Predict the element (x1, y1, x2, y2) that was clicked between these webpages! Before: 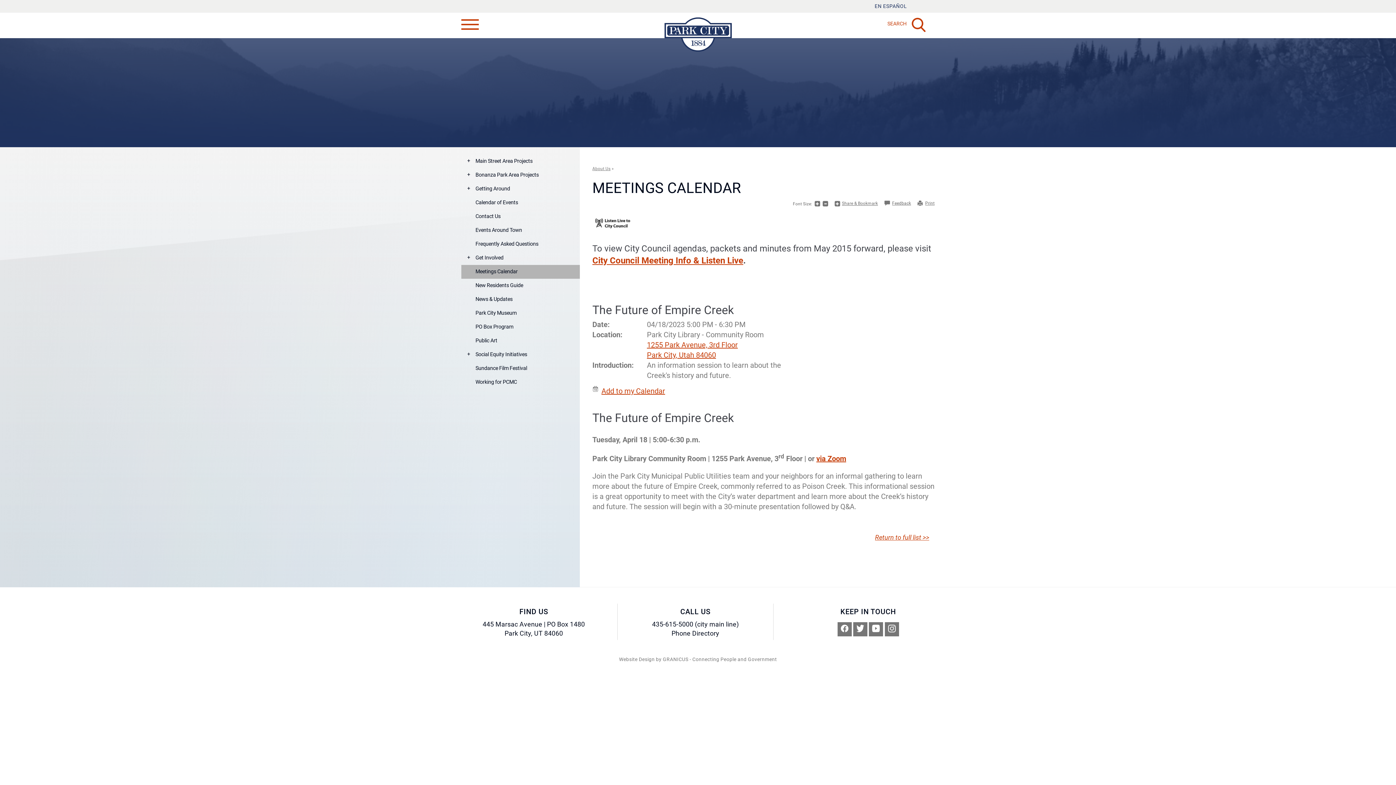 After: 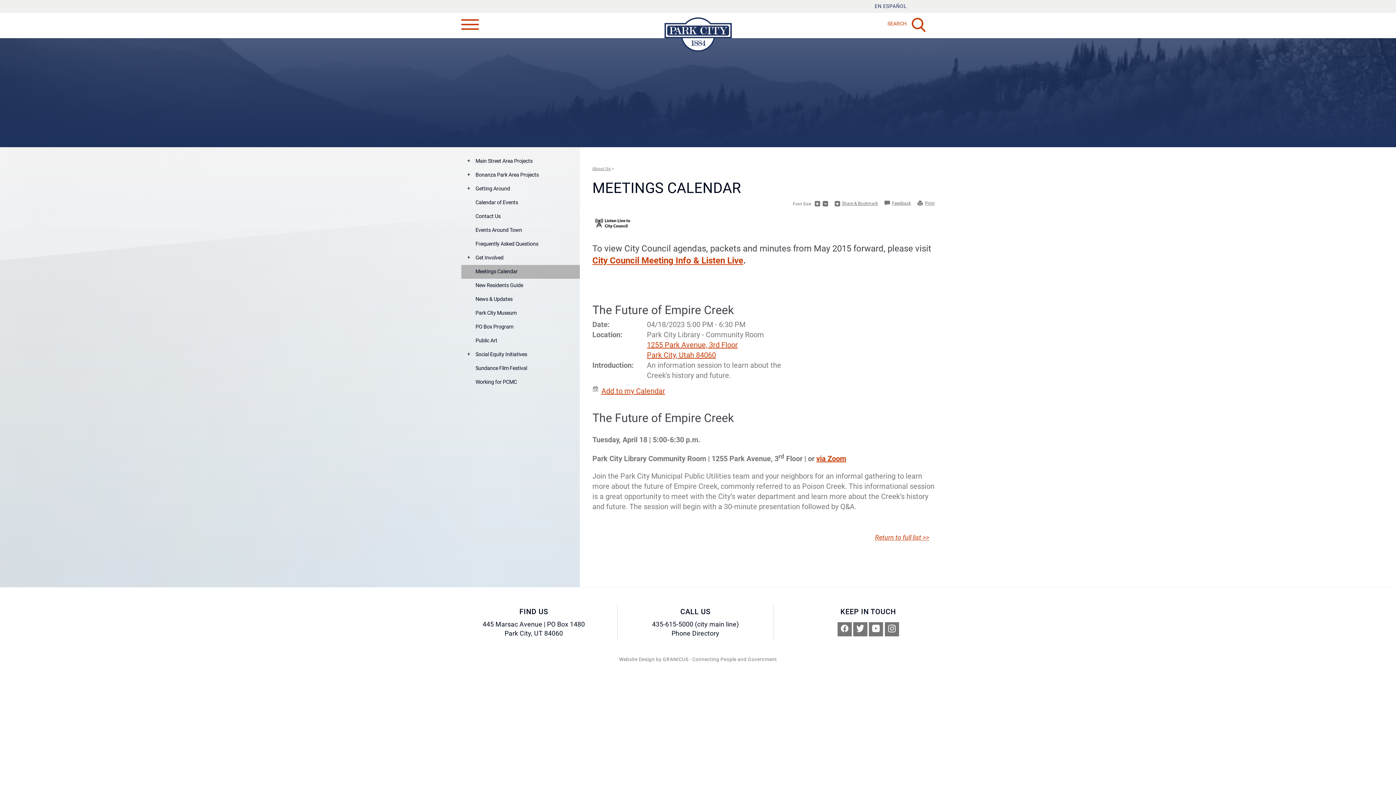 Action: label: + bbox: (461, 348, 475, 362)